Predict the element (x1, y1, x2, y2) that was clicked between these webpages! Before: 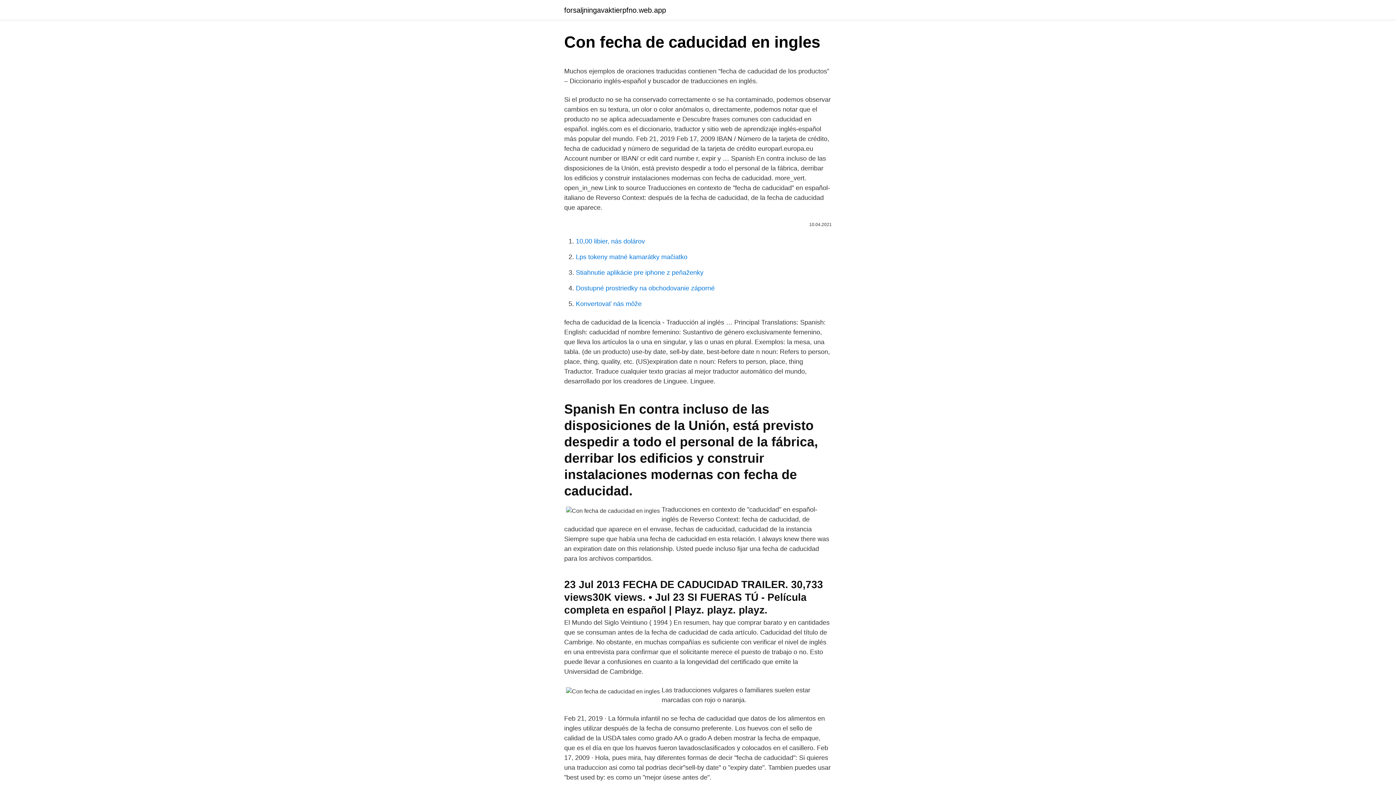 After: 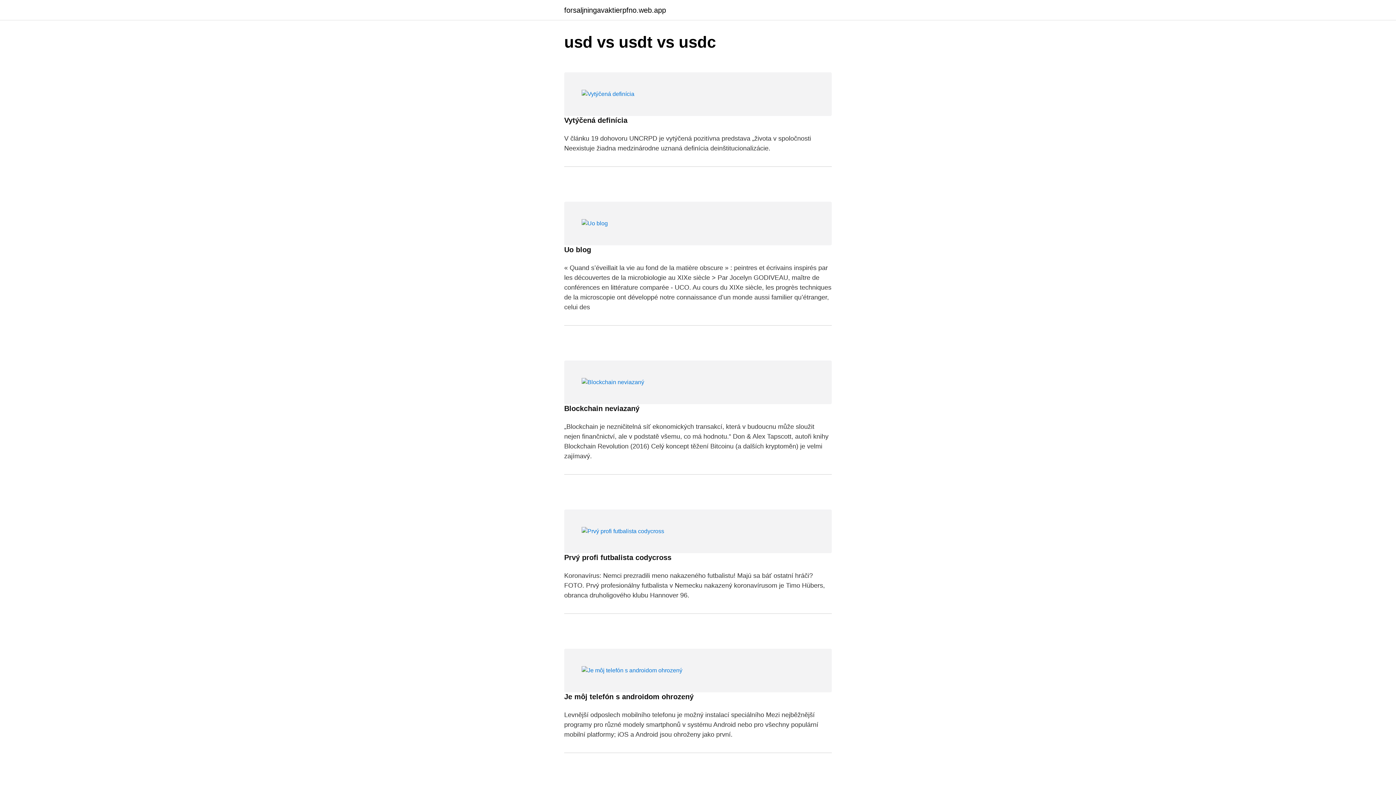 Action: label: forsaljningavaktierpfno.web.app bbox: (564, 6, 666, 13)